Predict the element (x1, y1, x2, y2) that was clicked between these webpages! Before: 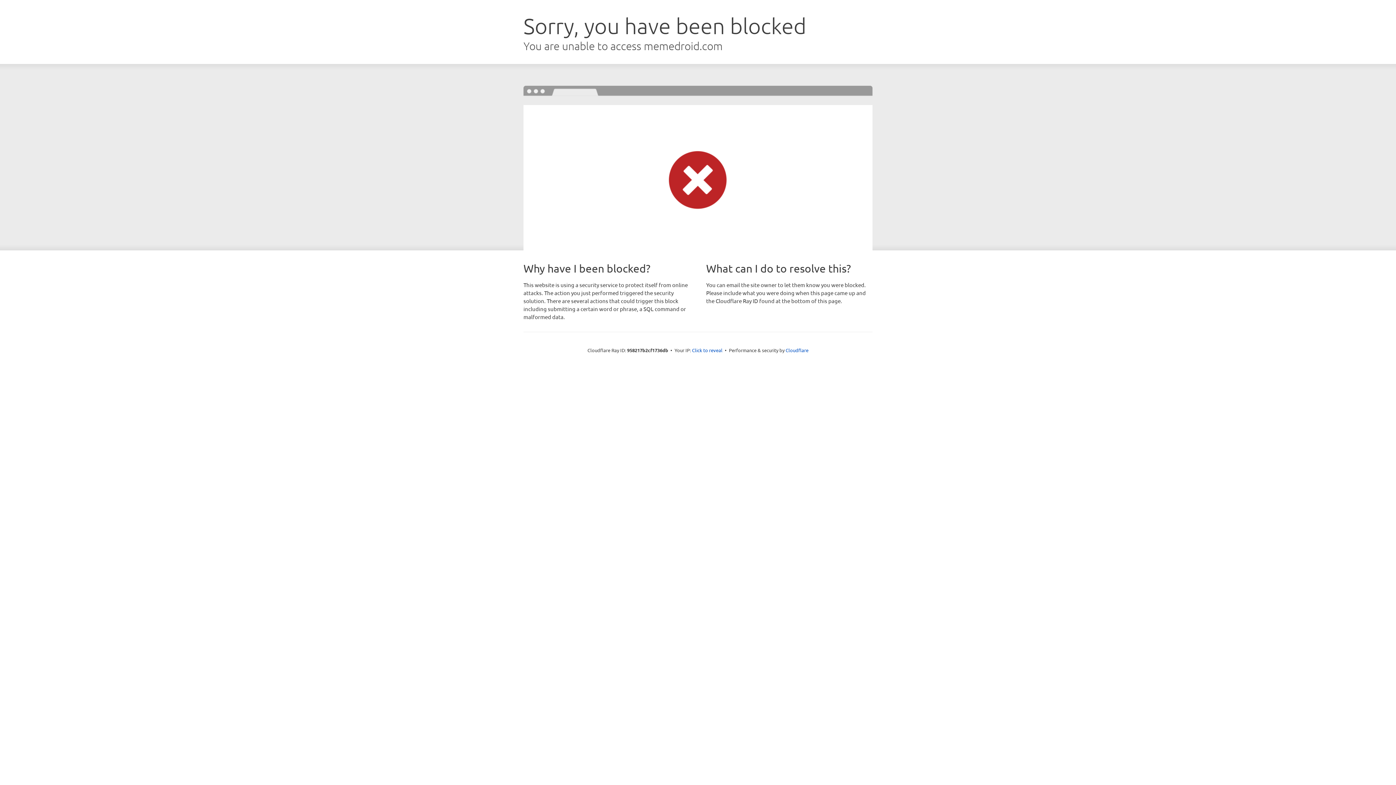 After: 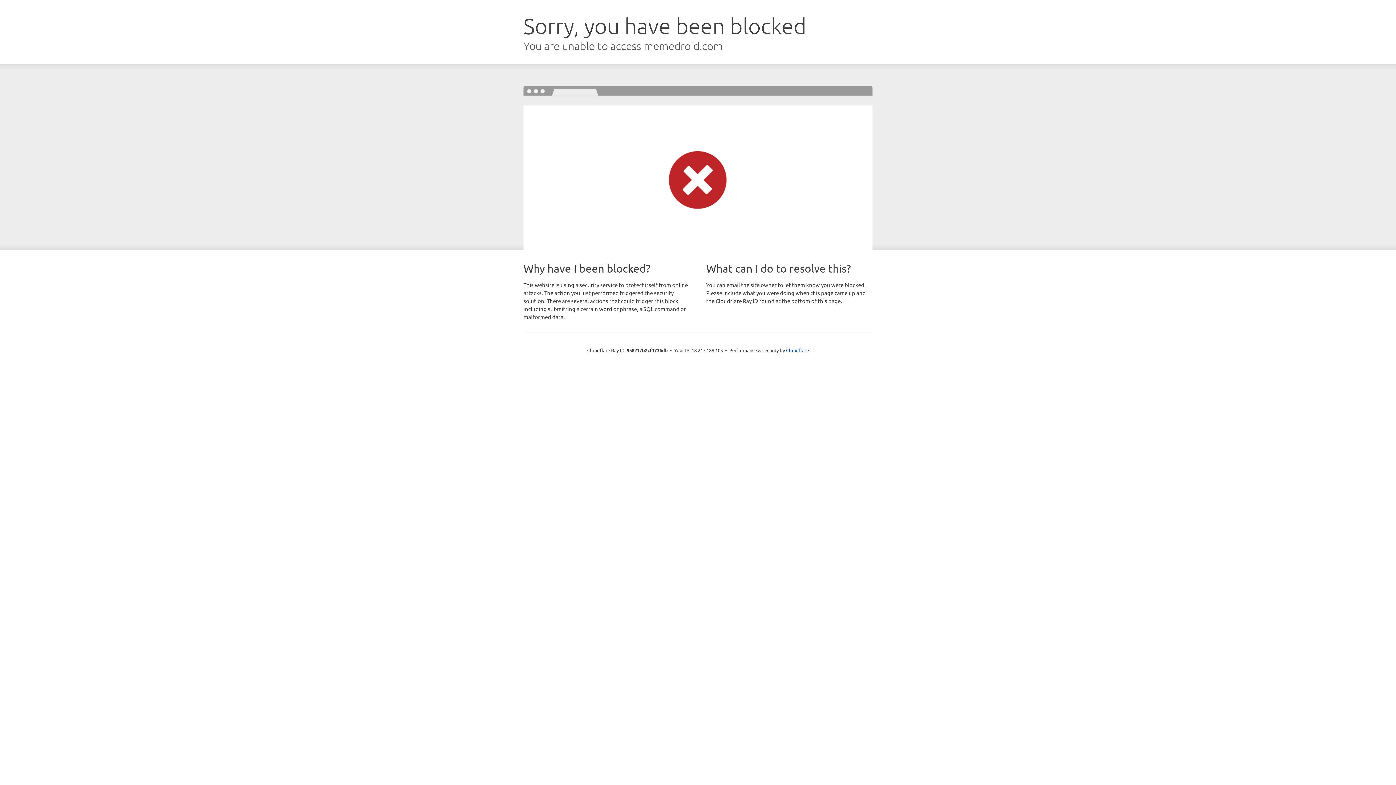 Action: bbox: (692, 346, 722, 353) label: Click to reveal